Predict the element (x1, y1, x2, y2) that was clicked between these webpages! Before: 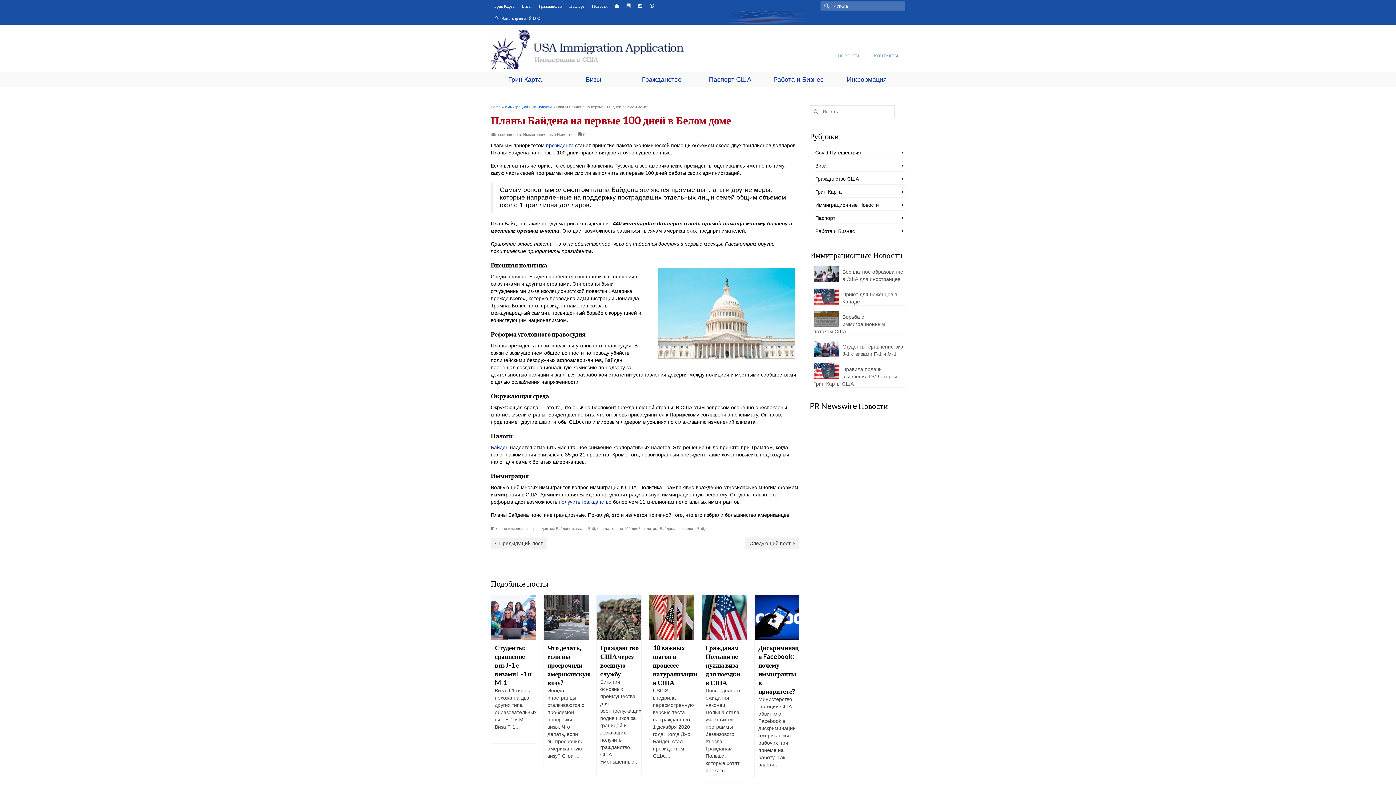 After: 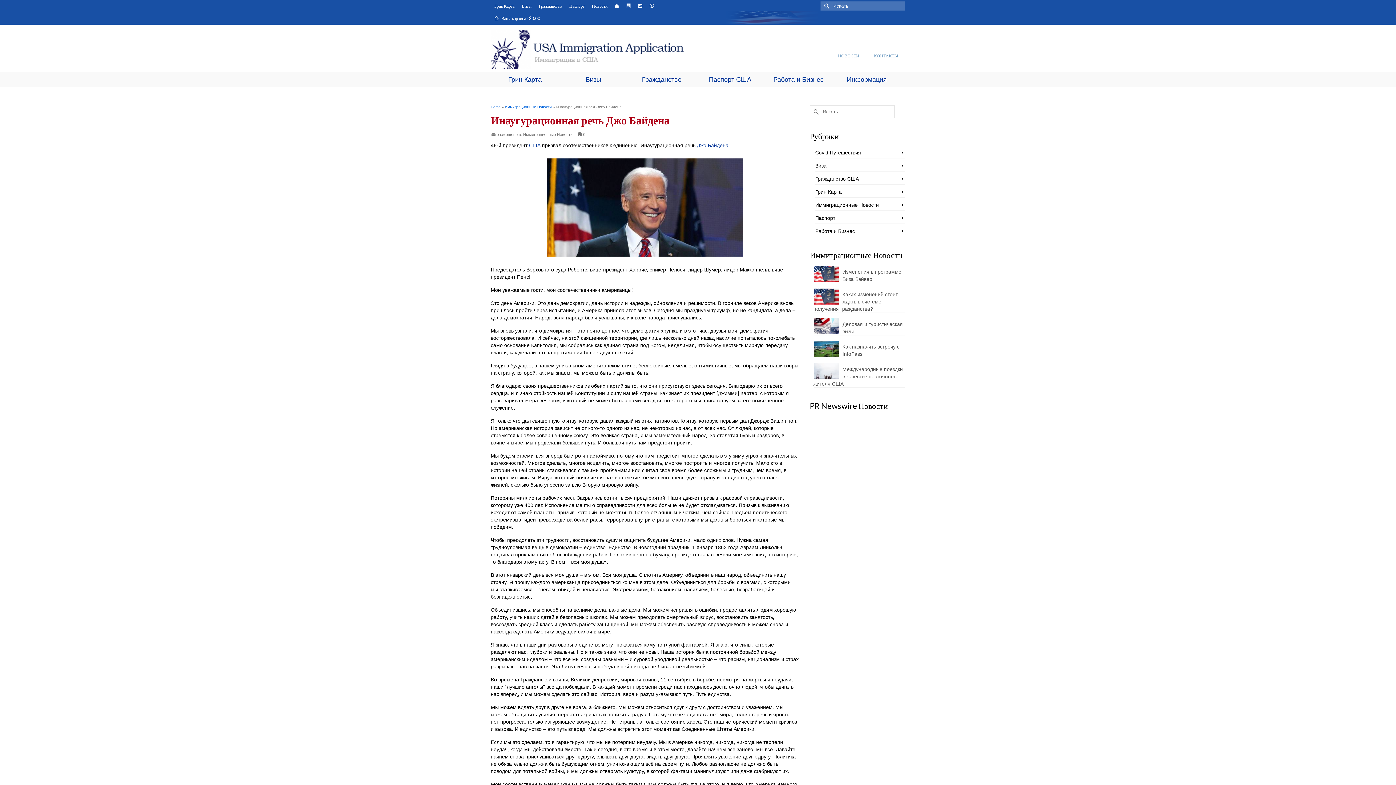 Action: label: Следующий пост bbox: (745, 537, 799, 549)